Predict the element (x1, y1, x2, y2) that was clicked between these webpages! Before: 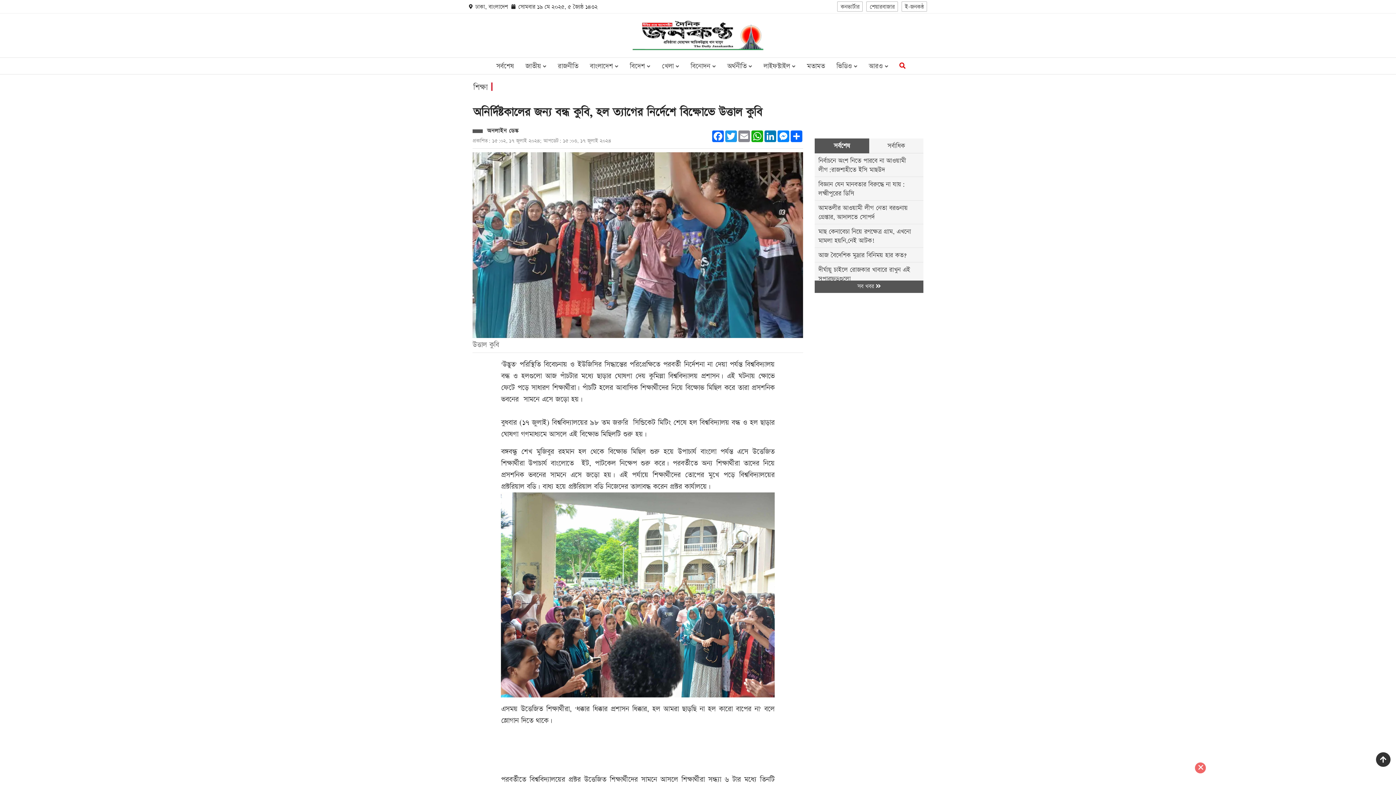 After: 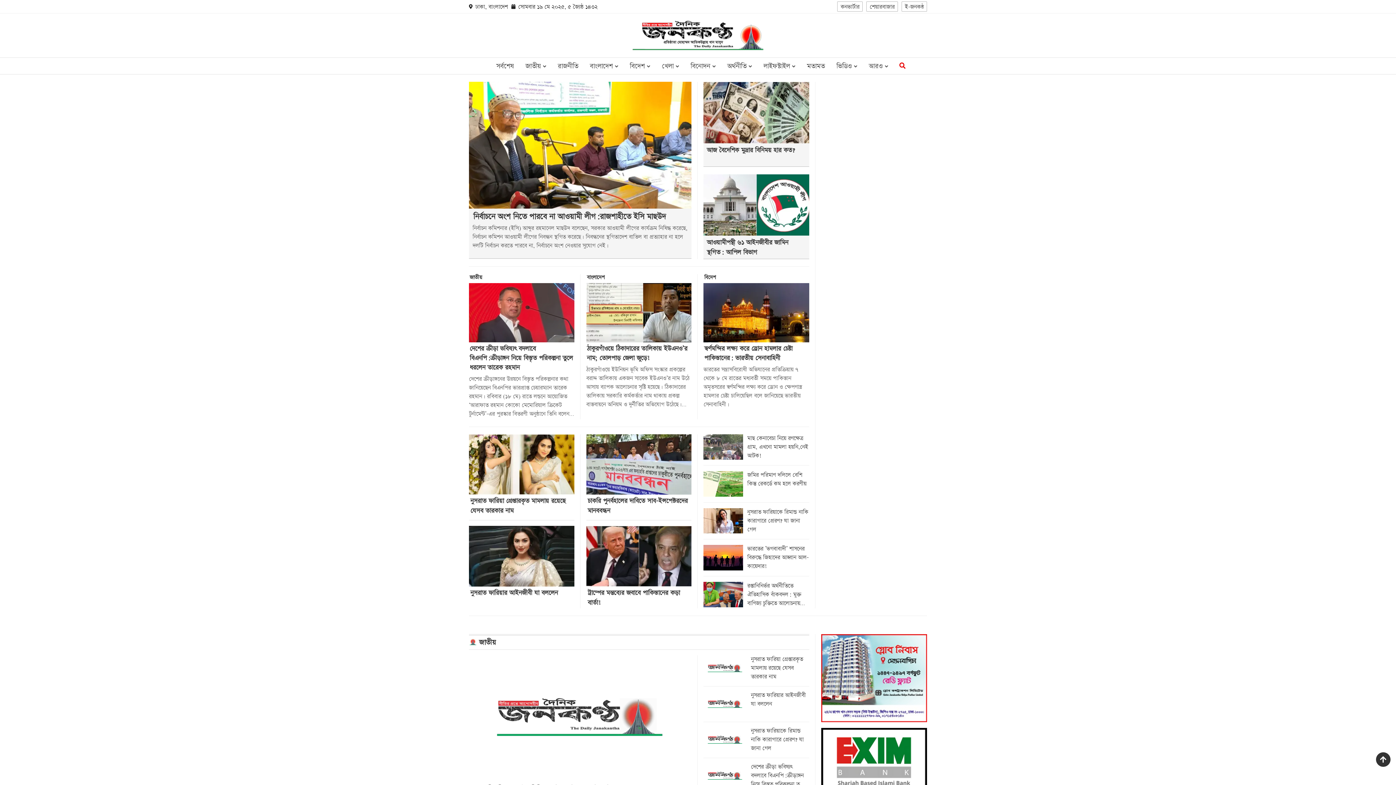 Action: bbox: (632, 20, 763, 50)